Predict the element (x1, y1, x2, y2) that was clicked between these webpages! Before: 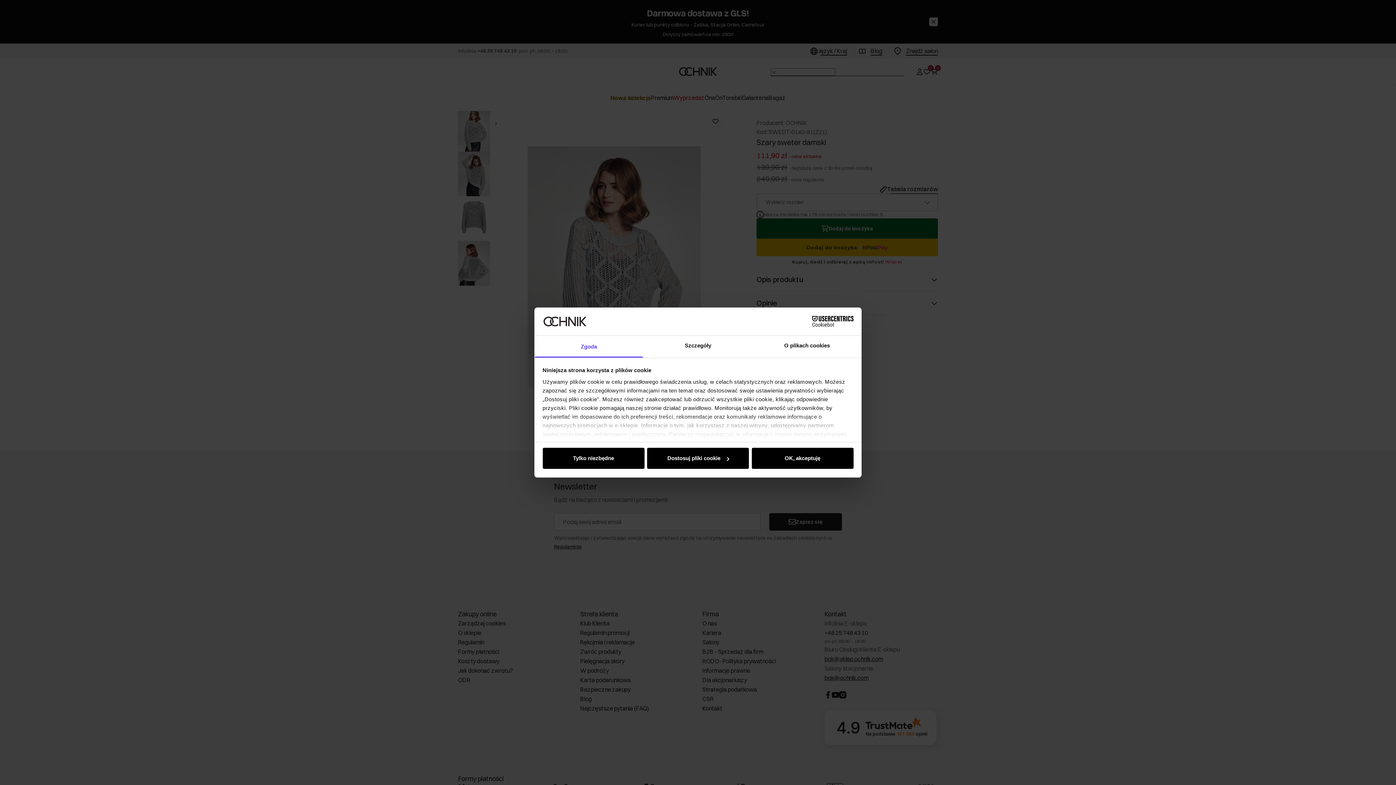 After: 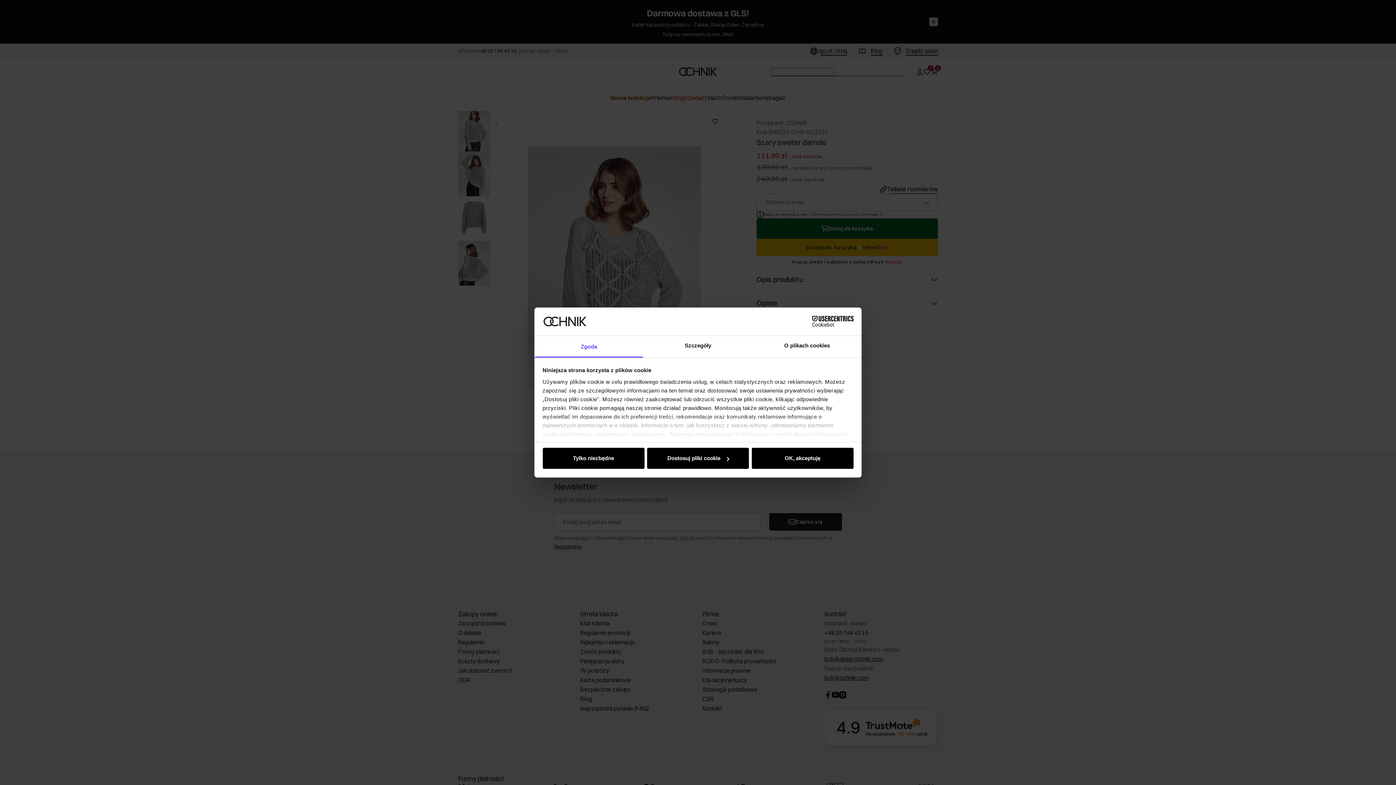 Action: label: Zgoda bbox: (534, 335, 643, 357)